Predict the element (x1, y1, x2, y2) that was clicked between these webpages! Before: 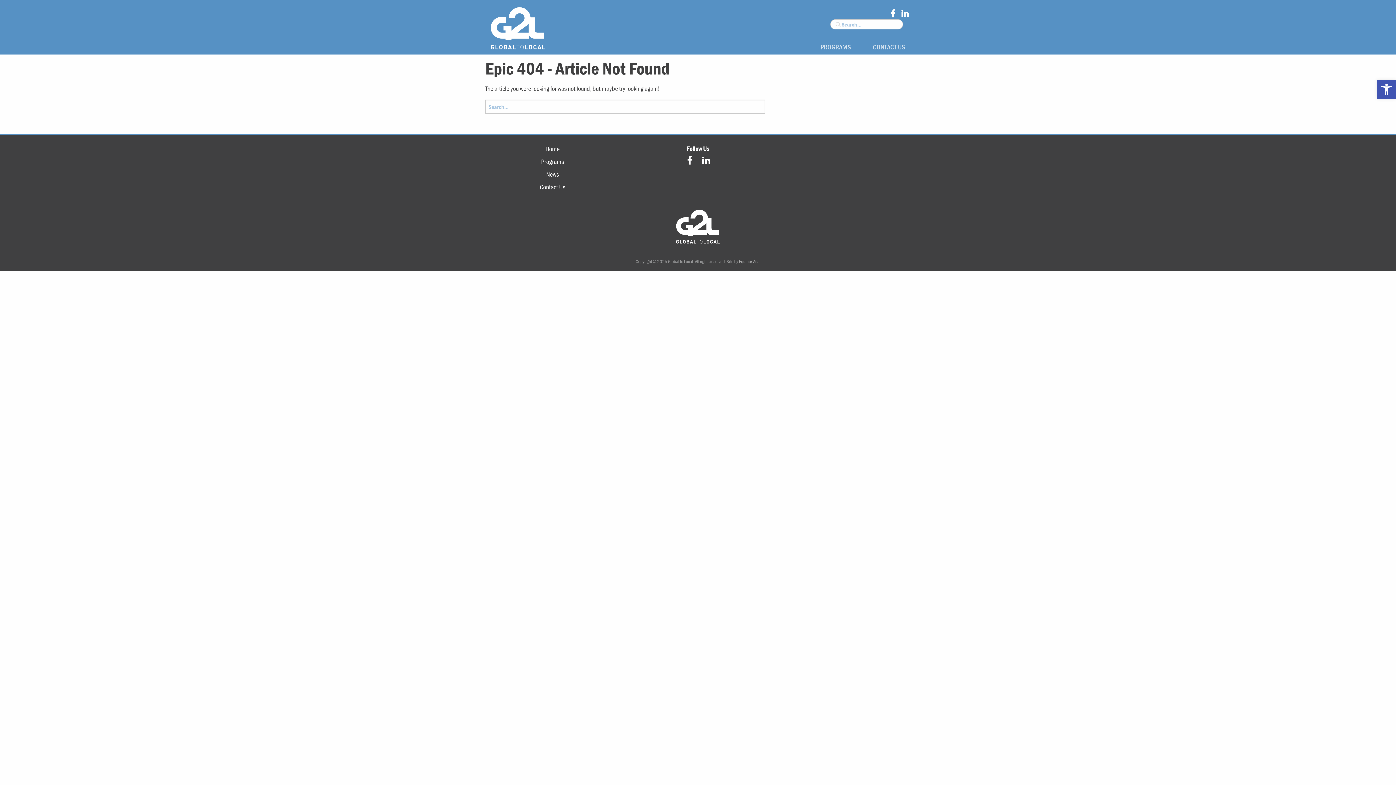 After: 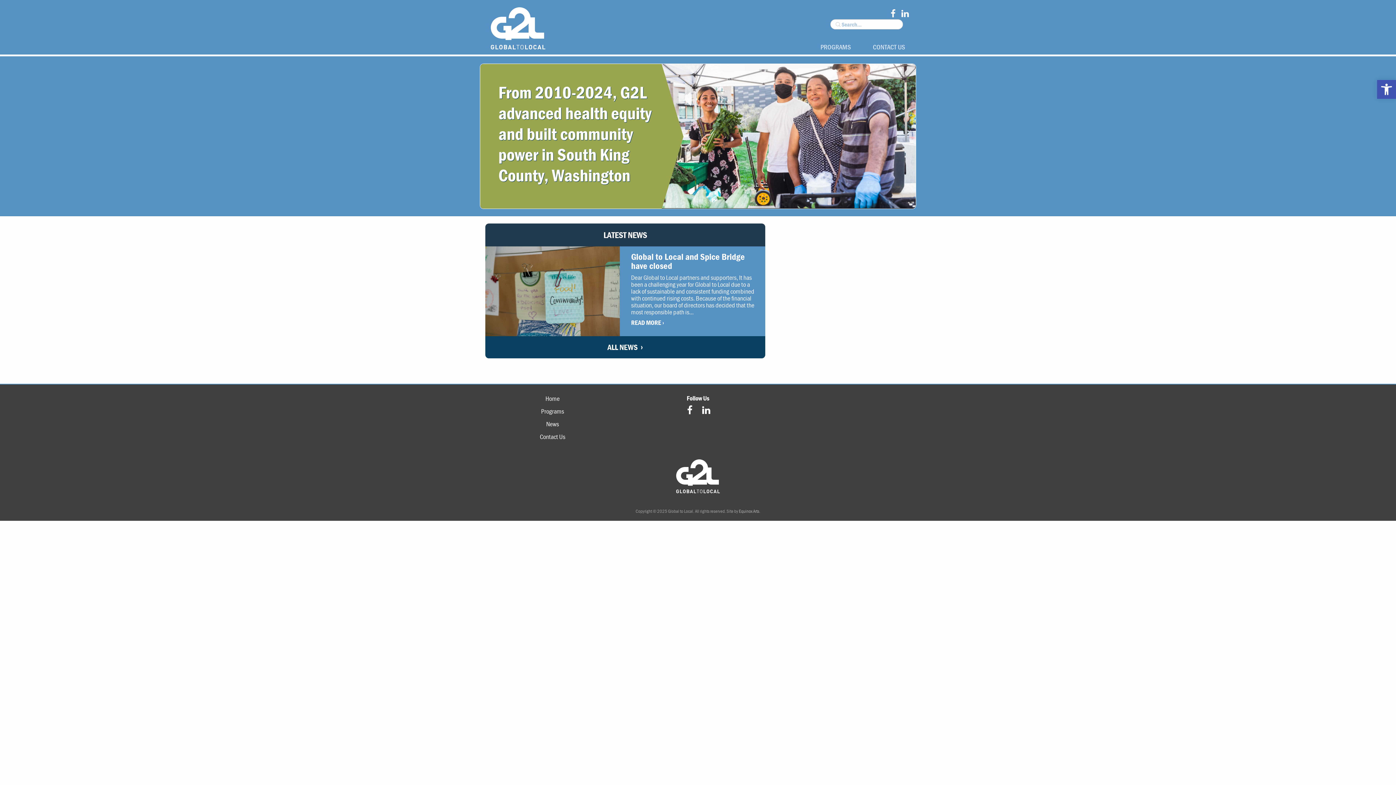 Action: bbox: (485, 209, 910, 243)